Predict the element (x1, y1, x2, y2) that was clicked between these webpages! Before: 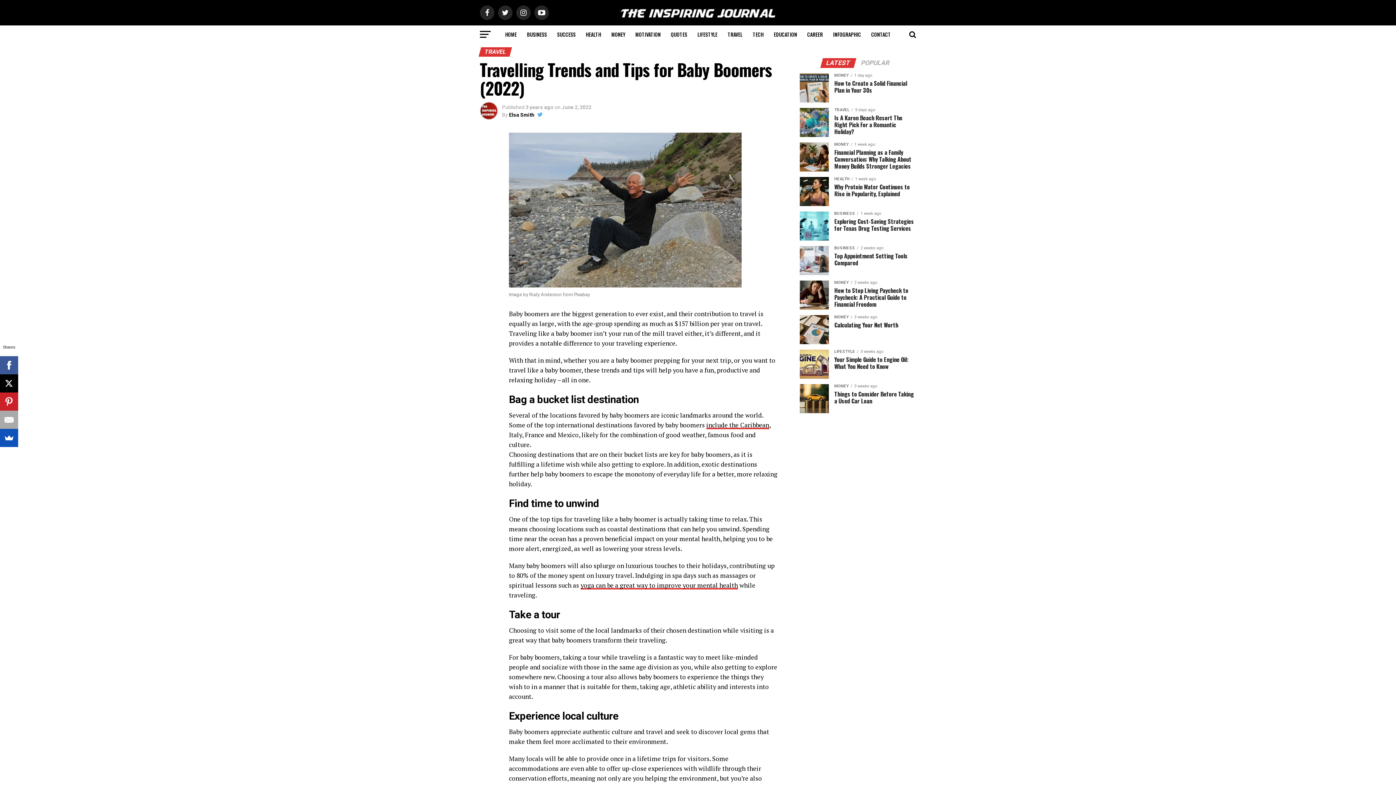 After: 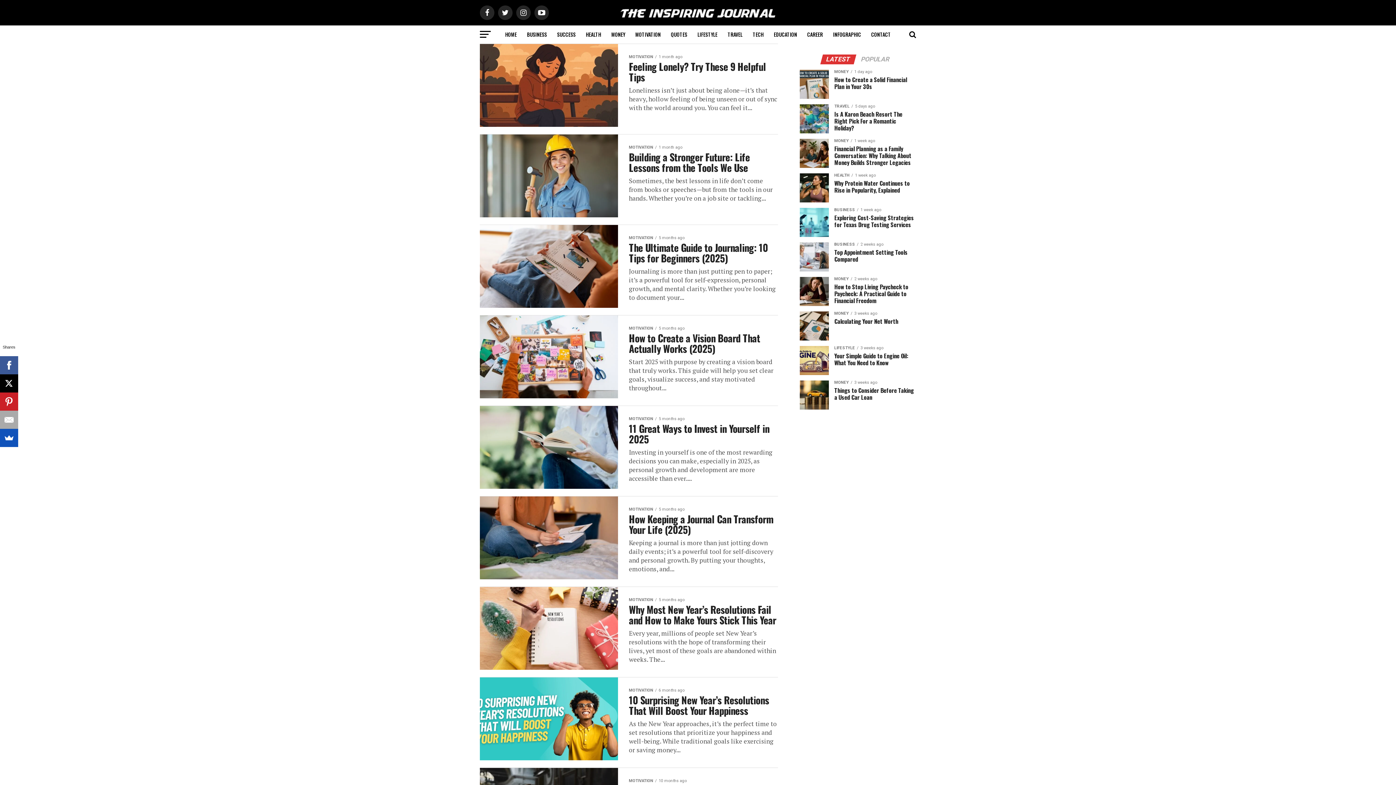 Action: label: MOTIVATION bbox: (631, 25, 665, 43)